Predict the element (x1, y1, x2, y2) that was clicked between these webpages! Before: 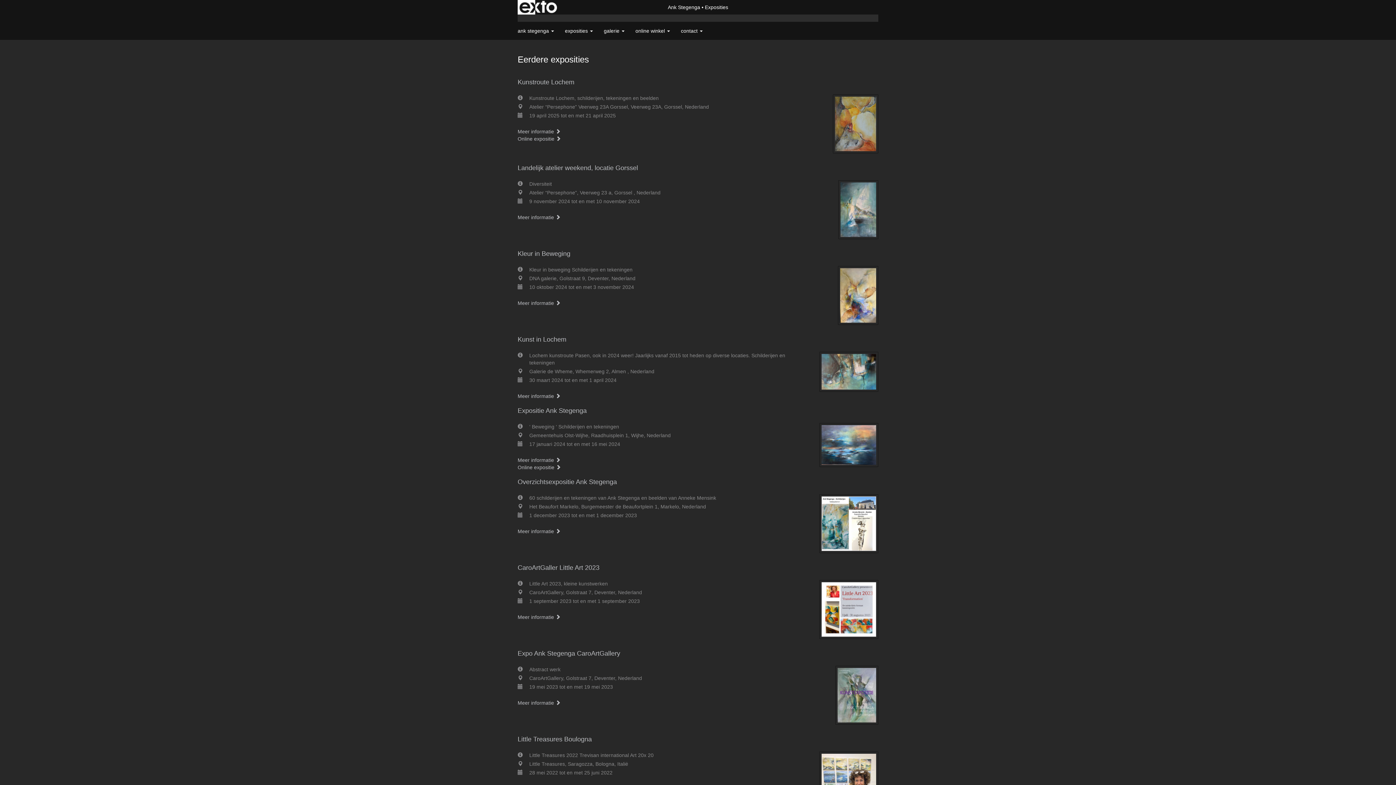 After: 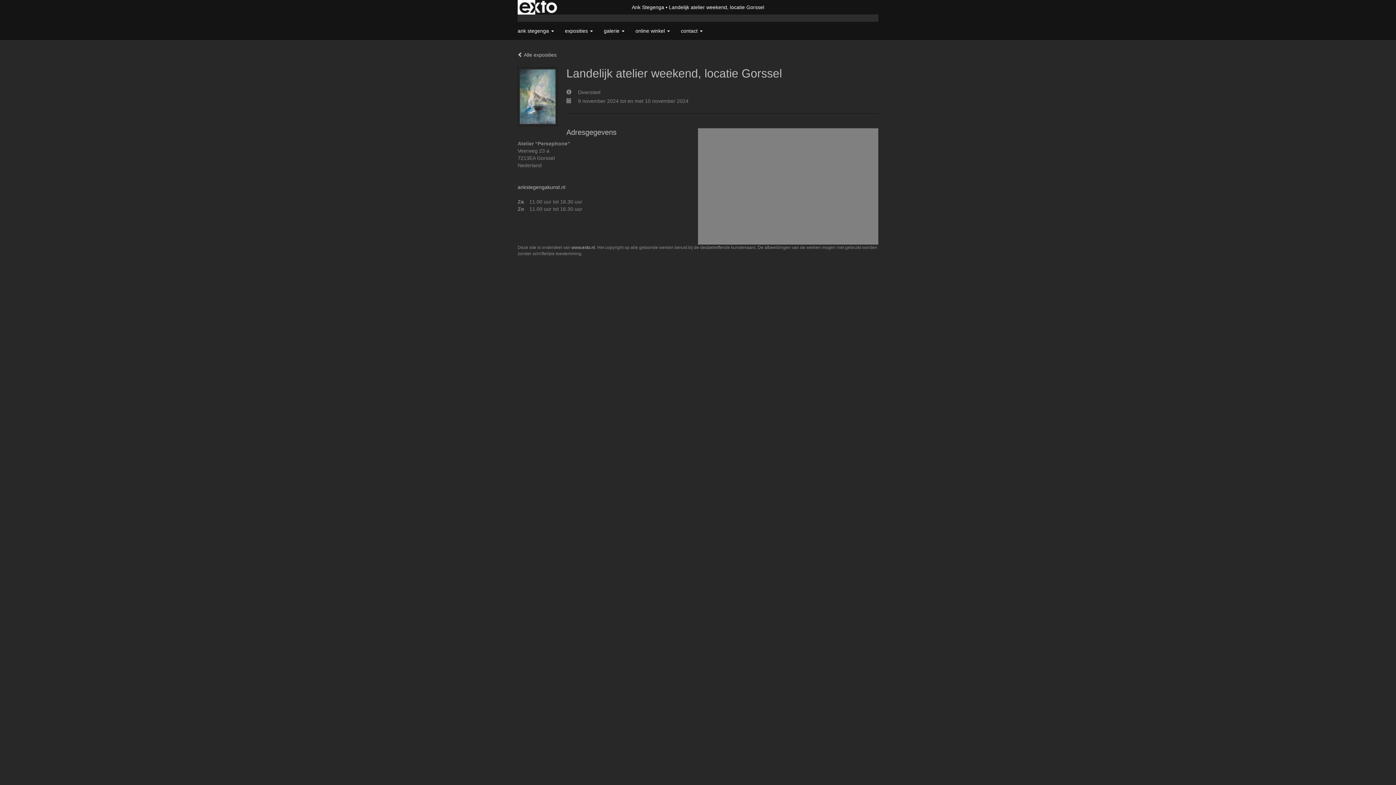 Action: label: Meer informatie  bbox: (517, 214, 560, 220)